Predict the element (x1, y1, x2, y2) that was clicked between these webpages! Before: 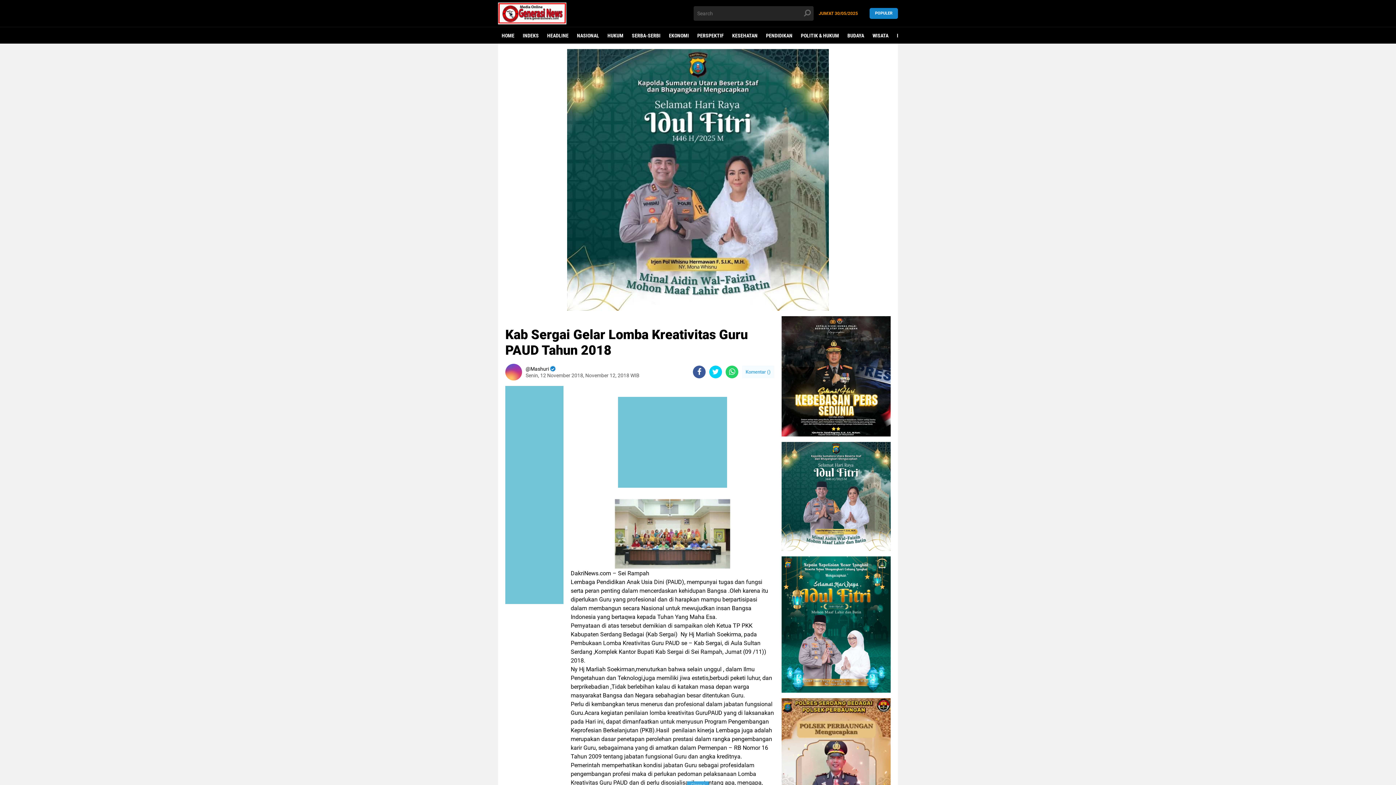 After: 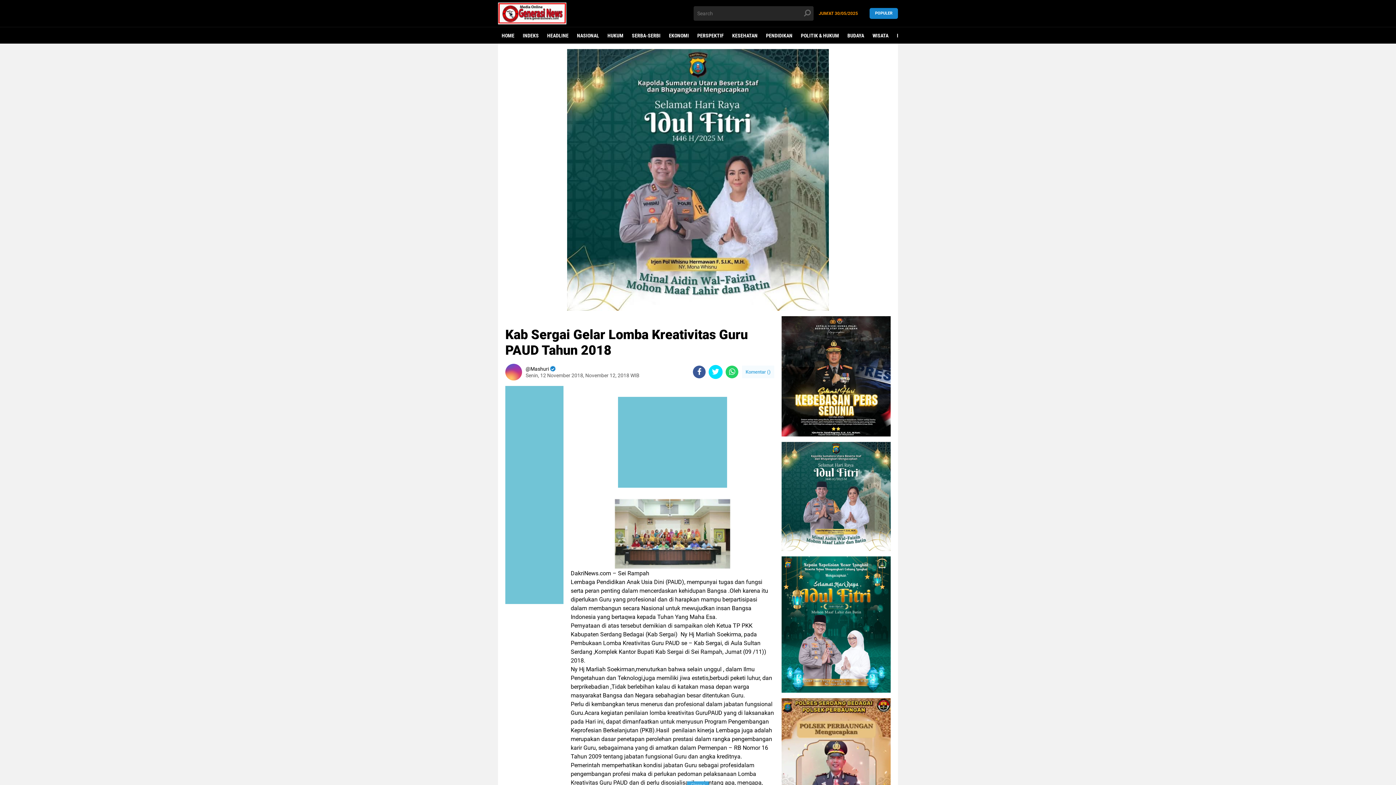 Action: label: share-twitter bbox: (709, 365, 722, 378)